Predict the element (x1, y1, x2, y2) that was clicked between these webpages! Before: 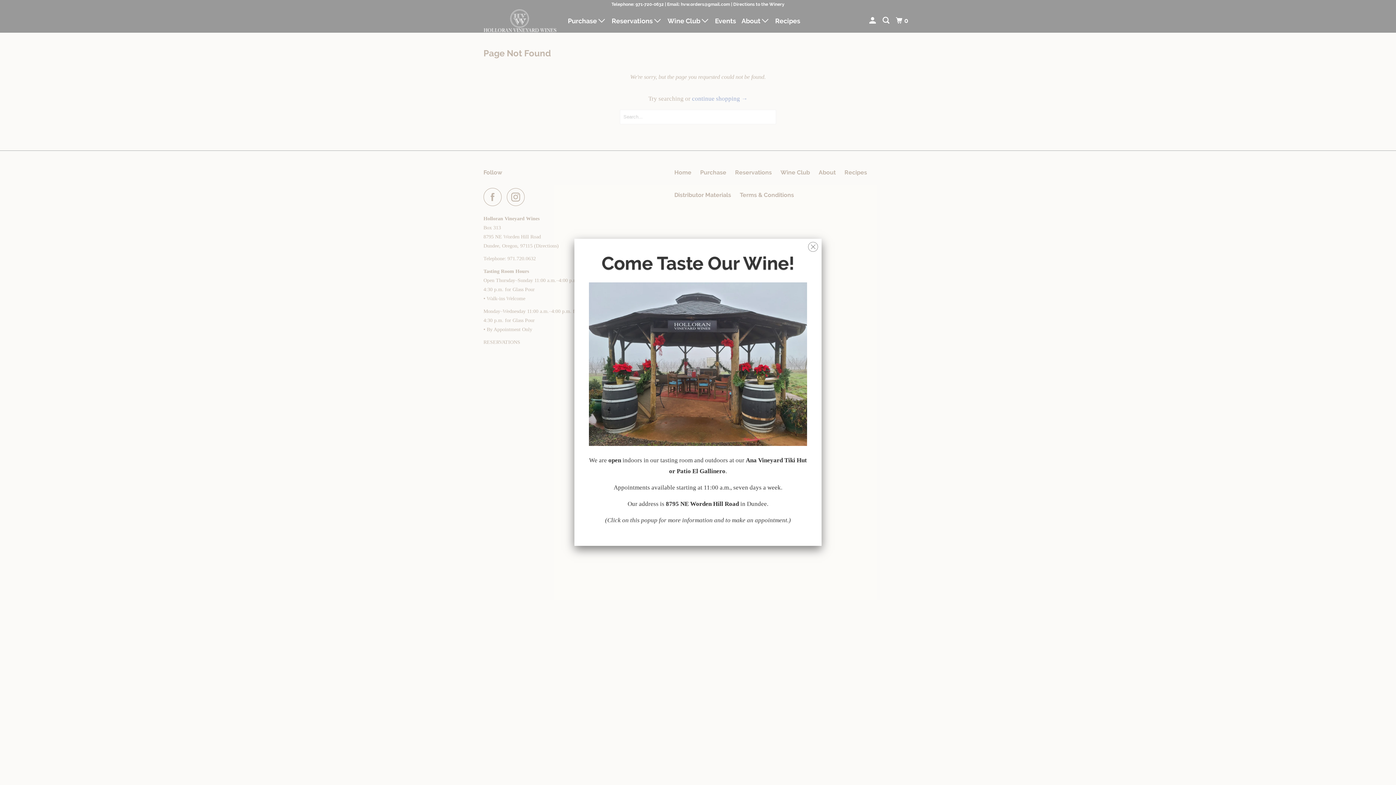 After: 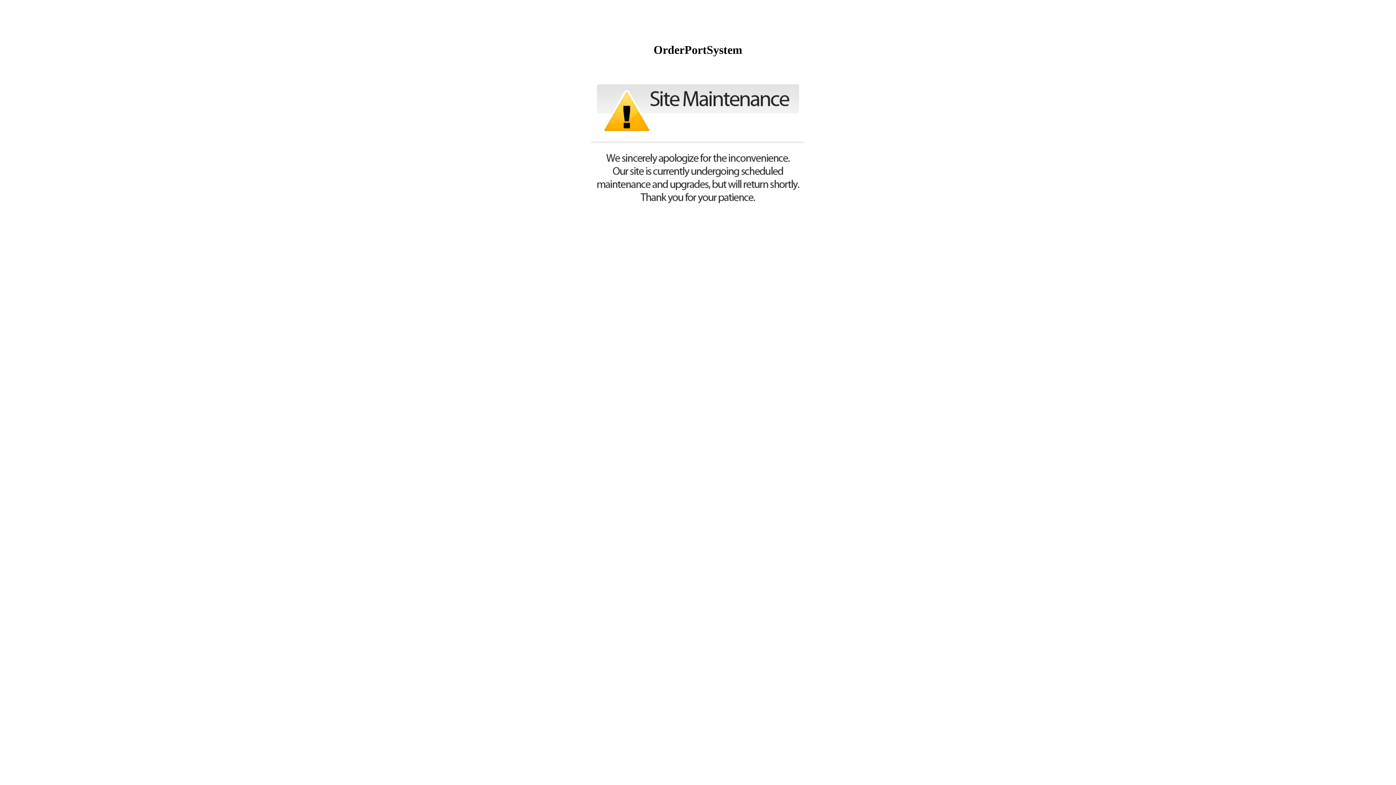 Action: bbox: (589, 253, 807, 526) label: Come Taste Our Wine!

We are open indoors in our tasting room and outdoors at our Ana Vineyard Tiki Hut or Patio El Gallinero.

Appointments available starting at 11:00 a.m., seven days a week.

Our address is 8795 NE Worden Hill Road in Dundee.

(Click on this popup for more information and to make an appointment.)